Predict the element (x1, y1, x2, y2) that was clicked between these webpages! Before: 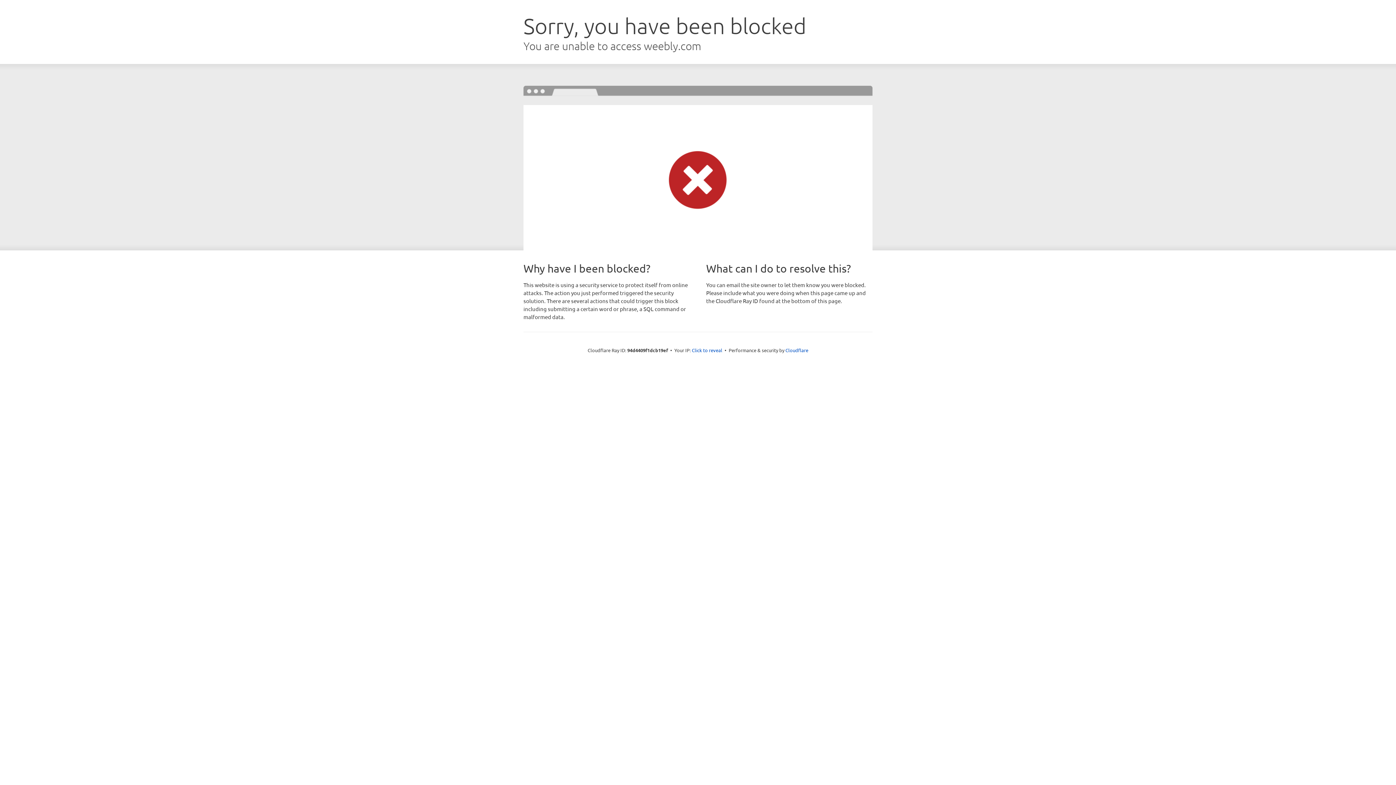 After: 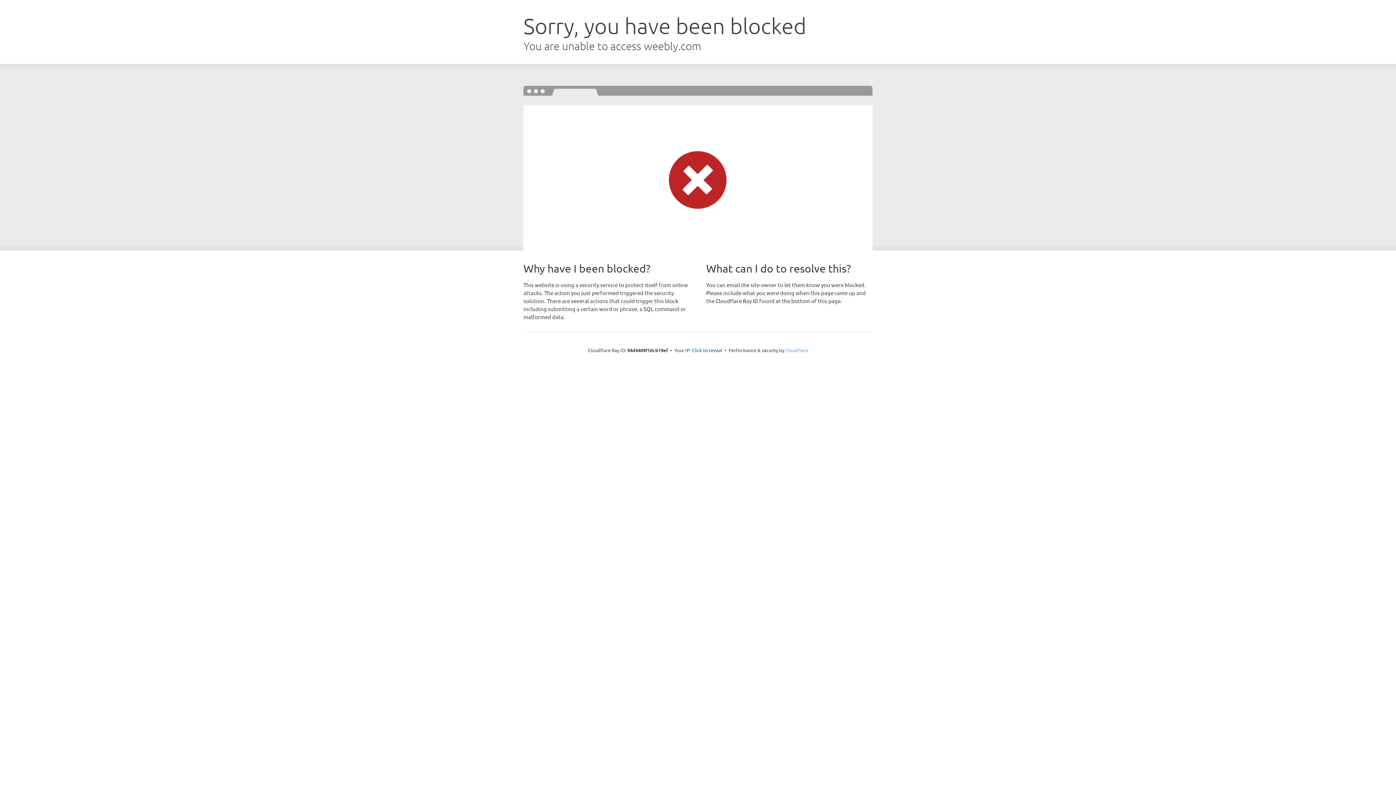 Action: label: Cloudflare bbox: (785, 347, 808, 353)